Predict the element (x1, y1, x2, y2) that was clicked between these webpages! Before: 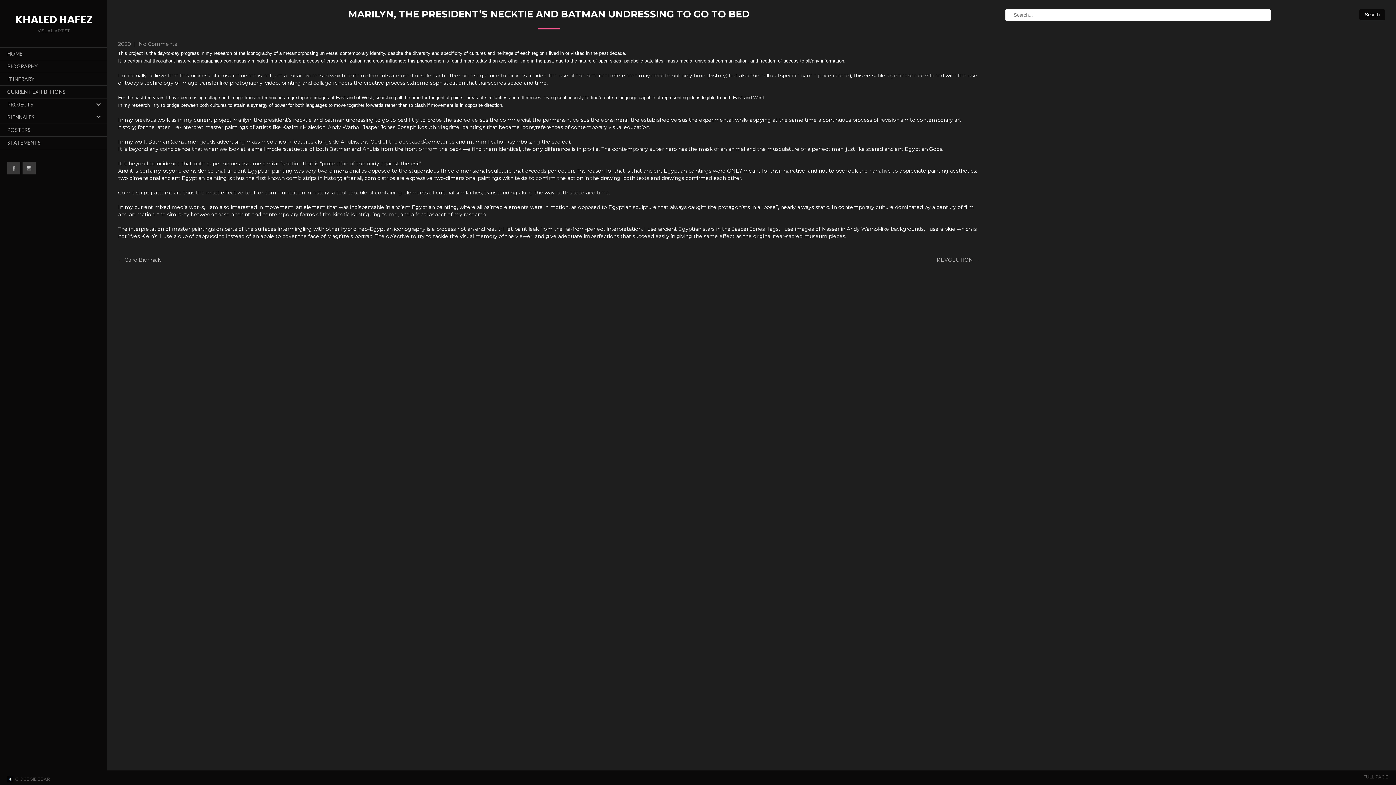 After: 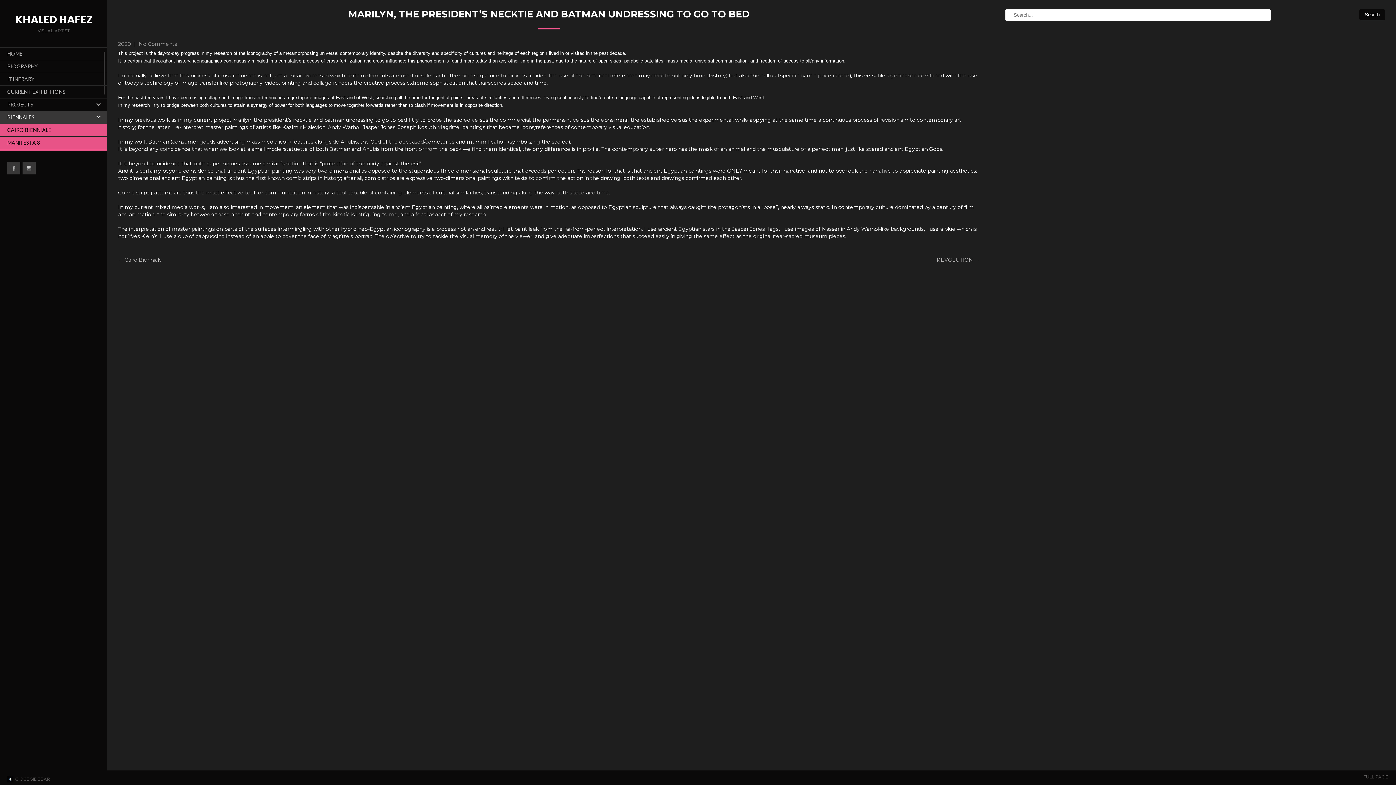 Action: bbox: (0, 110, 107, 123) label: BIENNALES